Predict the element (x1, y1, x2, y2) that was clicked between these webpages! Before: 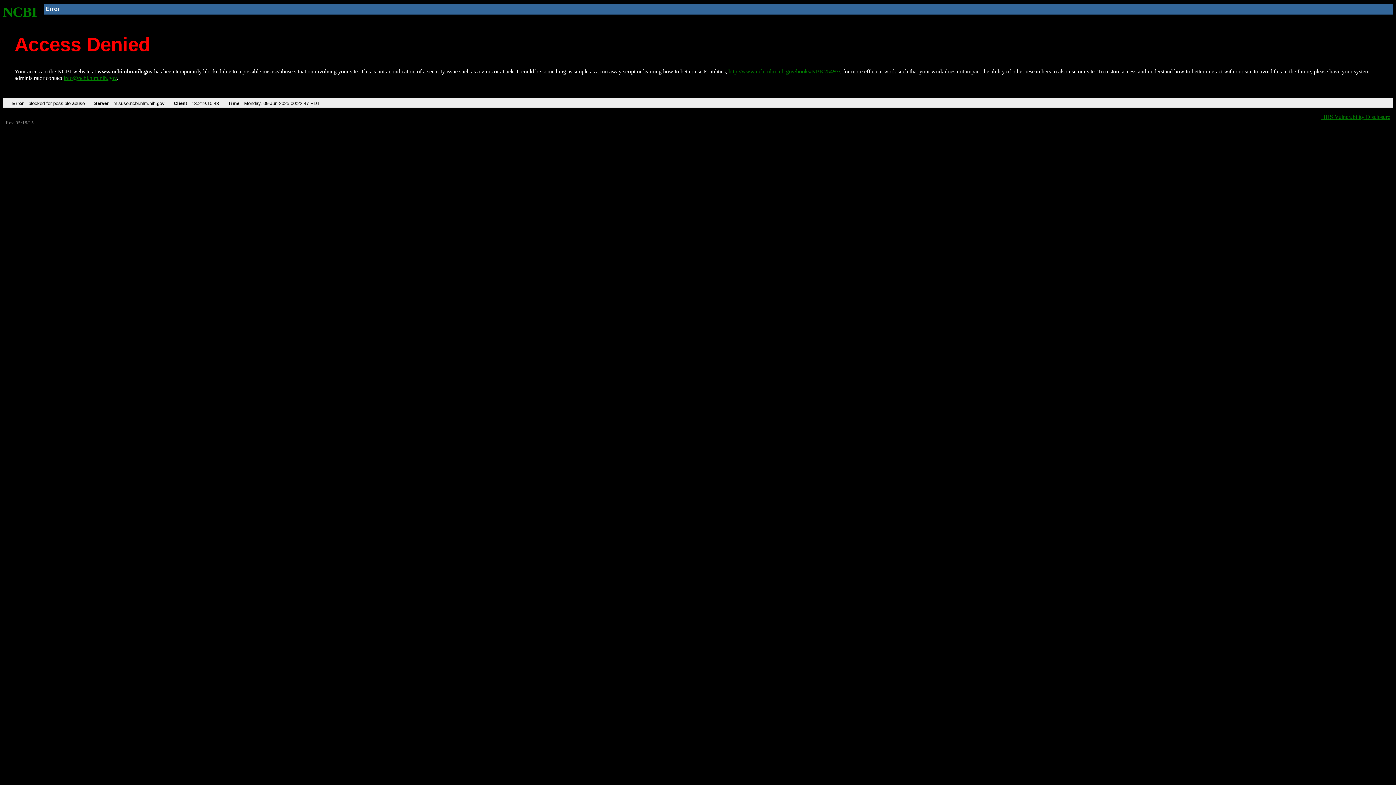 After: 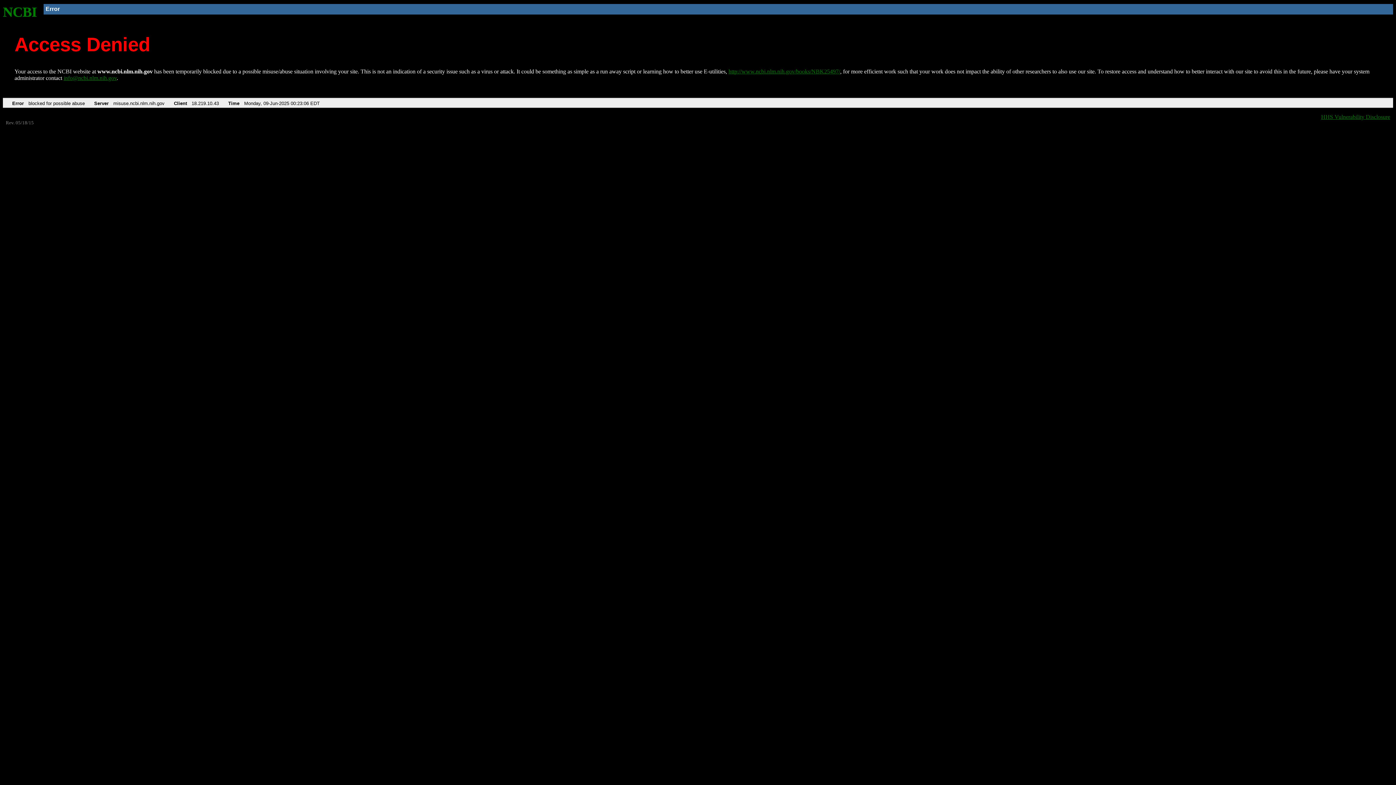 Action: bbox: (728, 68, 840, 74) label: http://www.ncbi.nlm.nih.gov/books/NBK25497/